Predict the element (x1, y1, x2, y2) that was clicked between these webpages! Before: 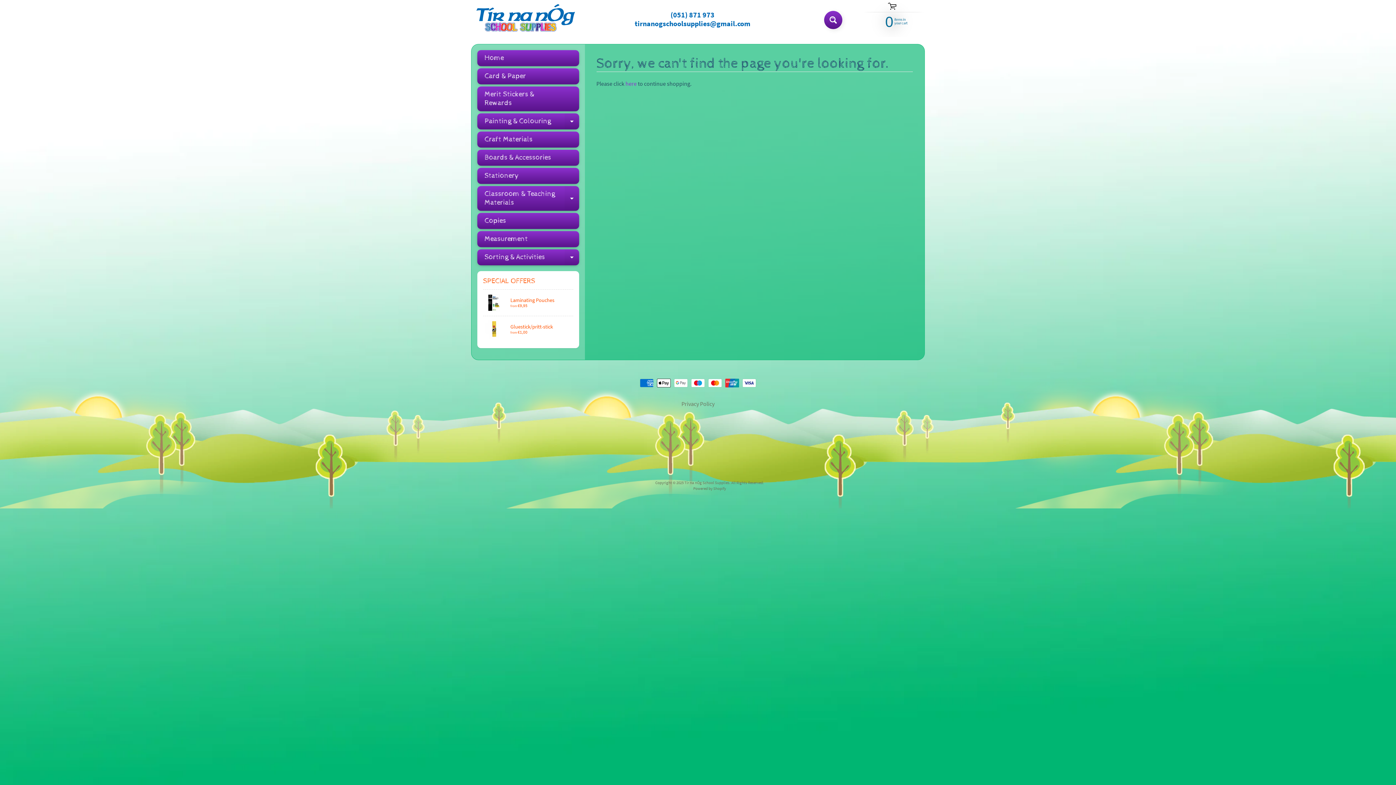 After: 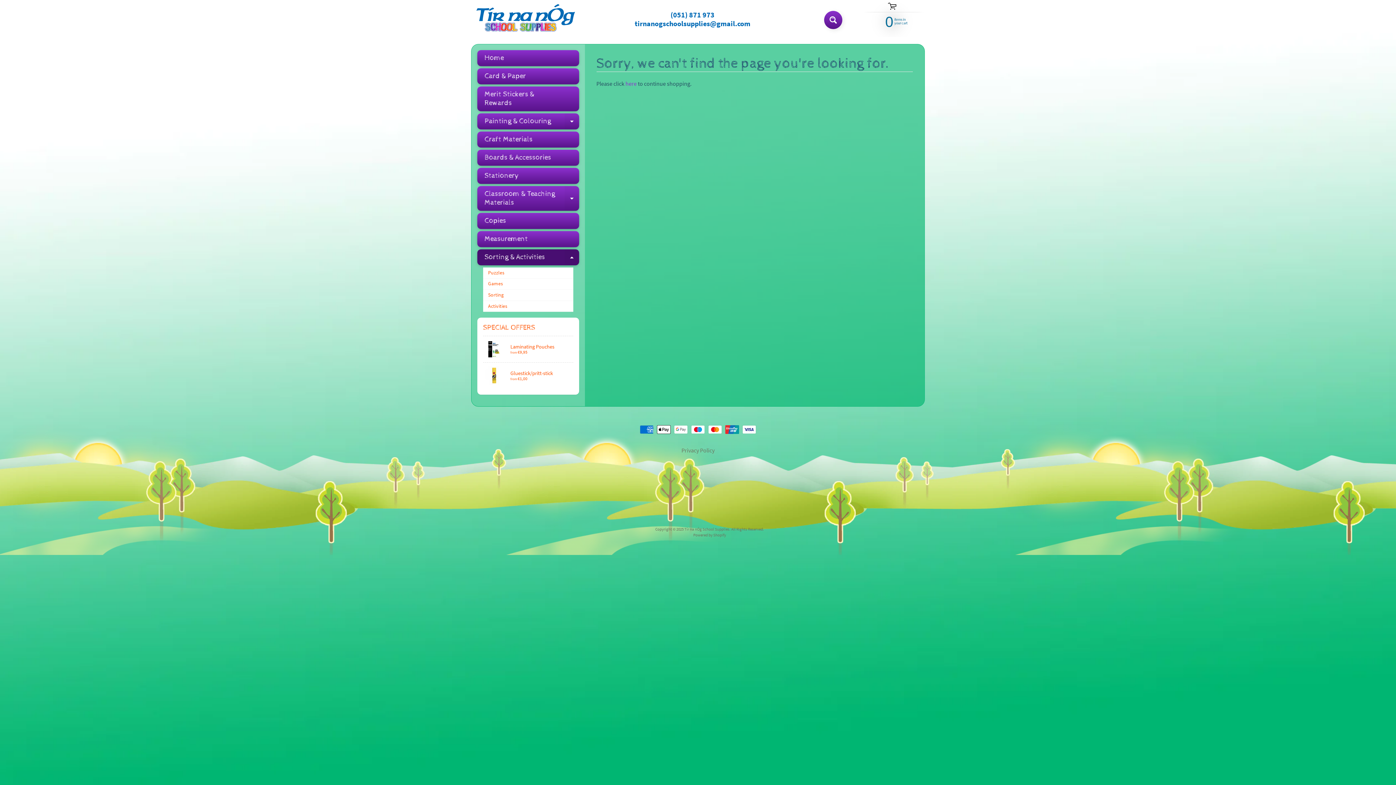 Action: bbox: (564, 249, 579, 265) label: Expand child menu